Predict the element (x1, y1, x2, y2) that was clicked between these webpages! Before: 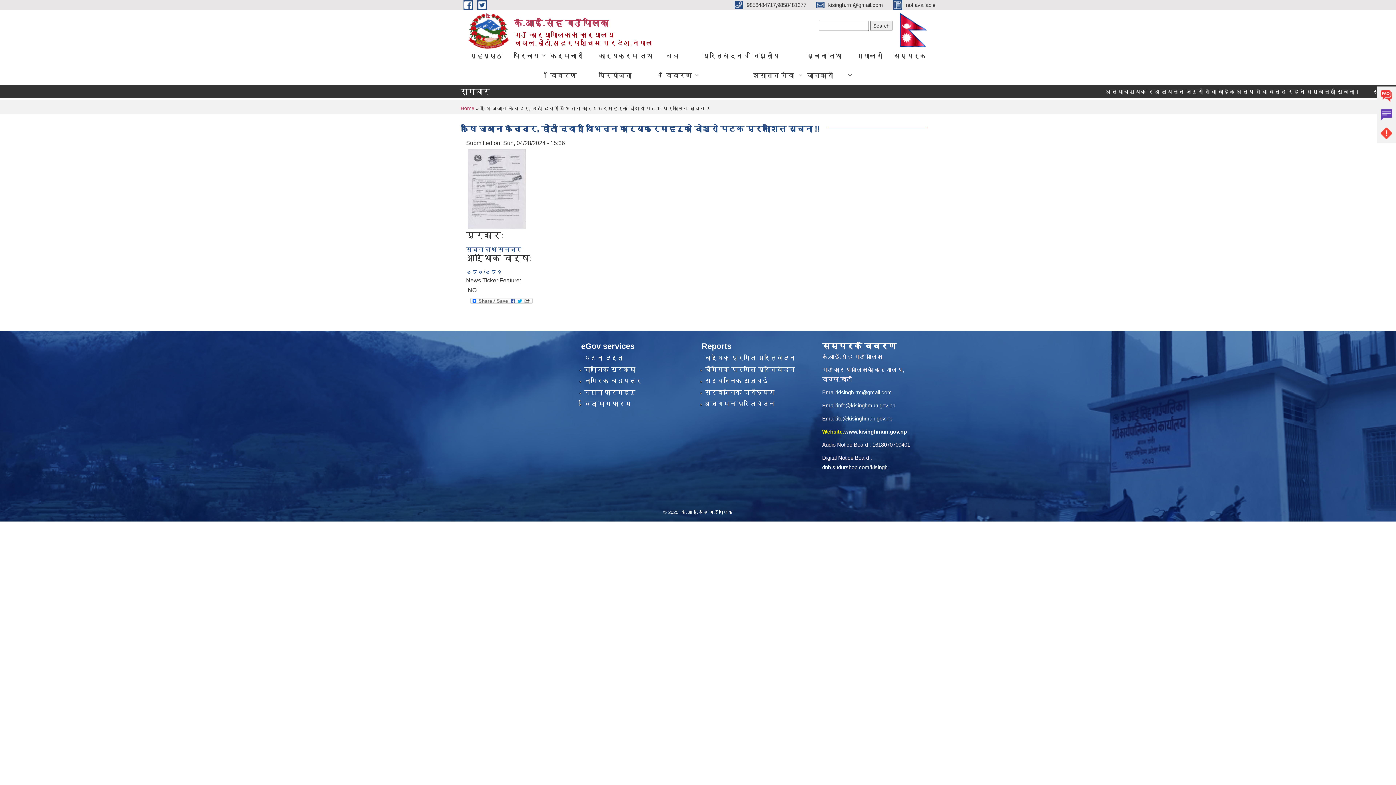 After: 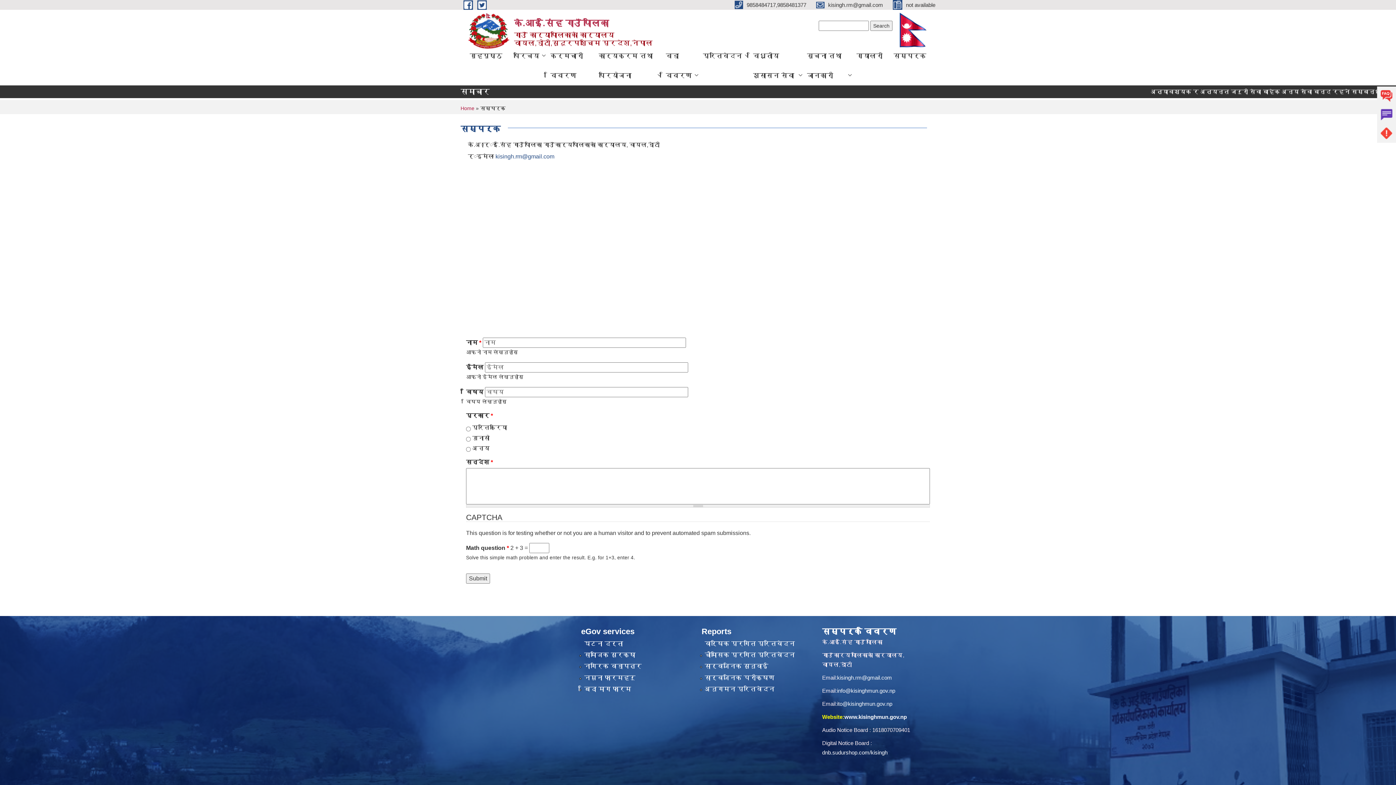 Action: bbox: (888, 45, 932, 65) label: सम्पर्क